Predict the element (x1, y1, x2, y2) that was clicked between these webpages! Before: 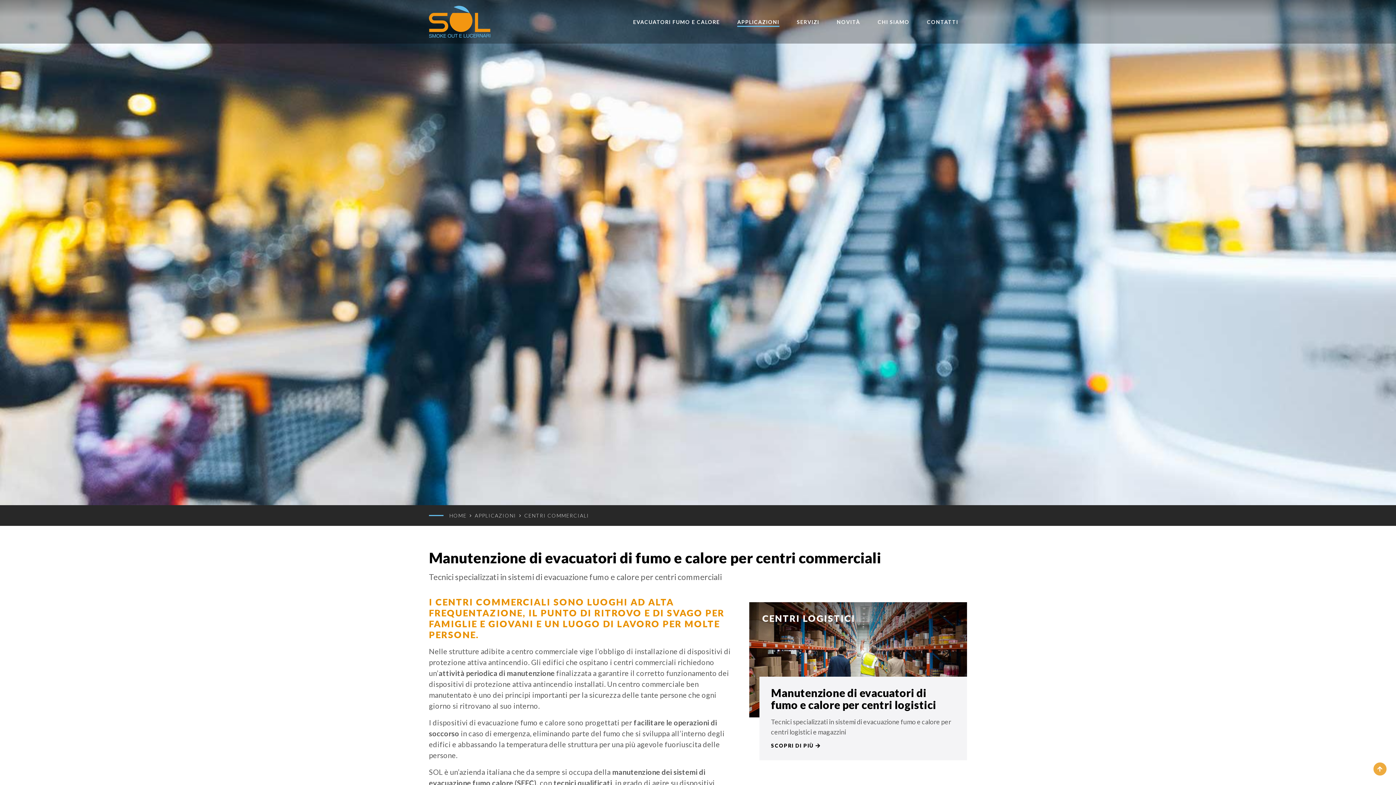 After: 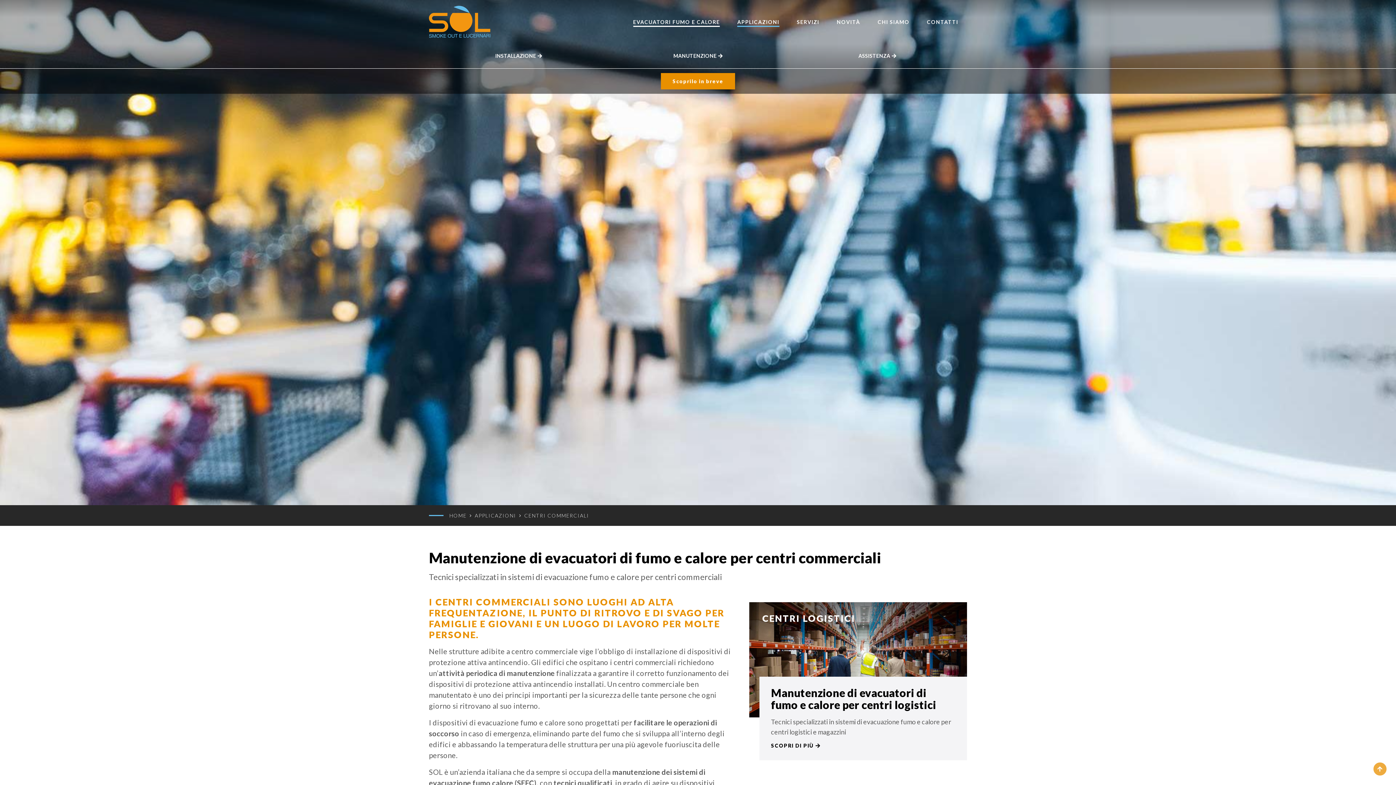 Action: bbox: (633, 18, 720, 25) label: EVACUATORI FUMO E CALORE